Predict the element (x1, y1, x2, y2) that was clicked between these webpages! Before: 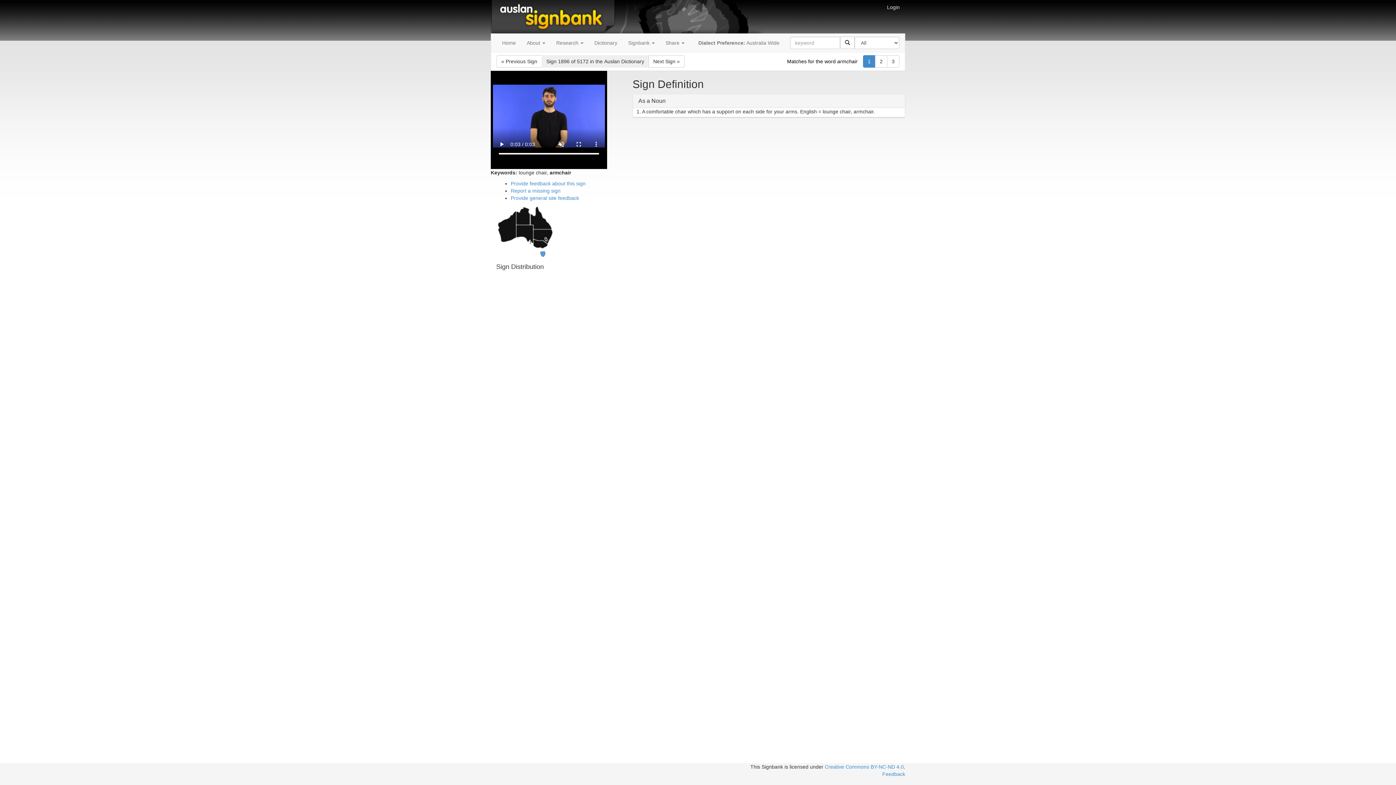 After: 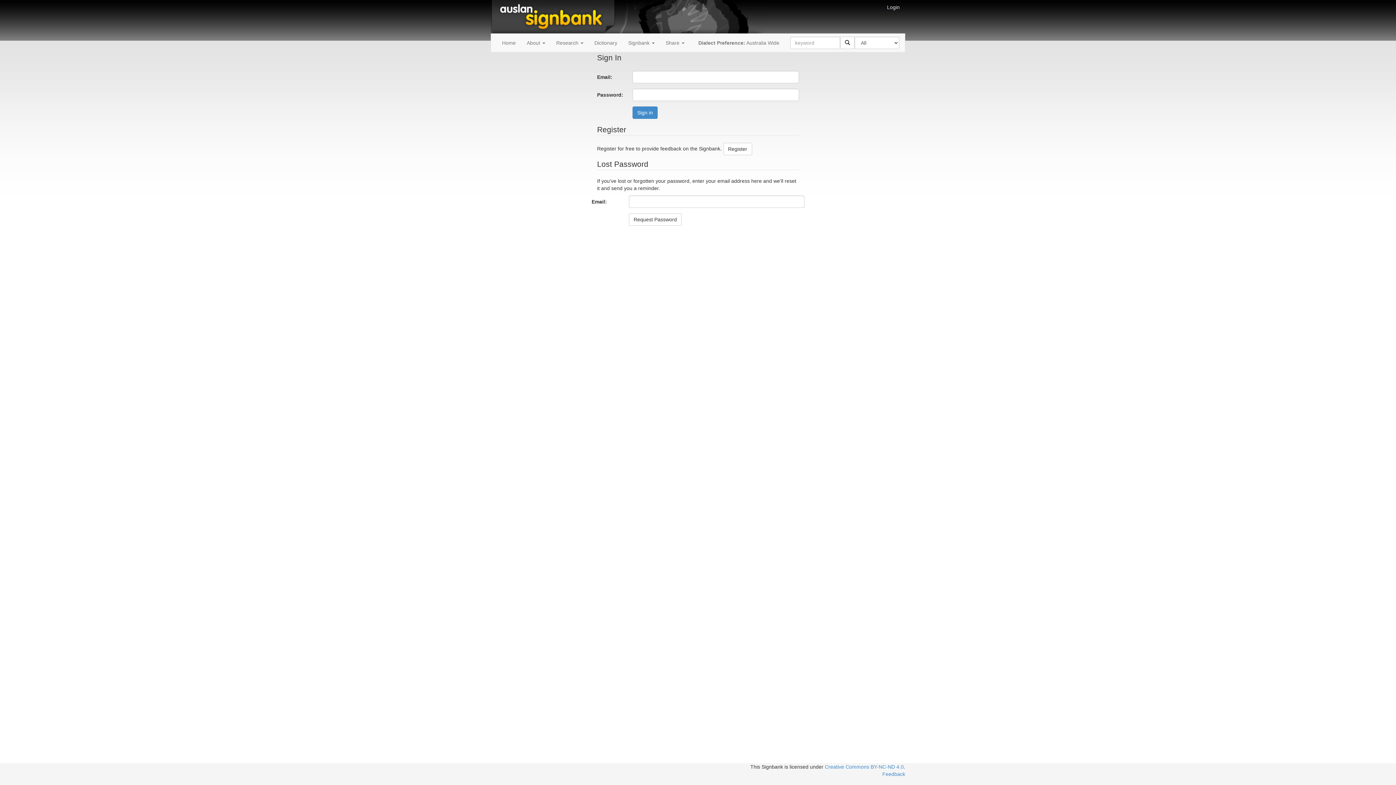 Action: label: Report a missing sign bbox: (510, 188, 560, 193)